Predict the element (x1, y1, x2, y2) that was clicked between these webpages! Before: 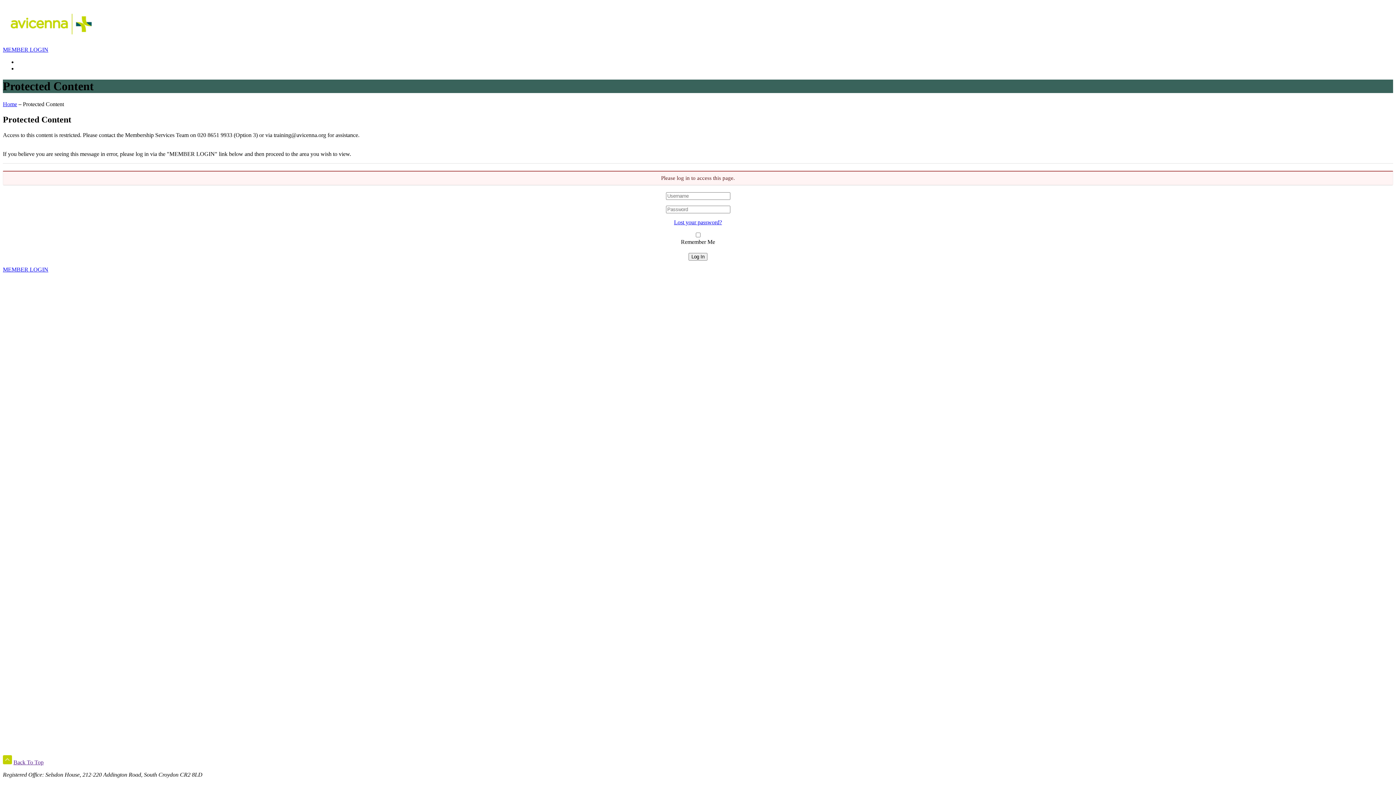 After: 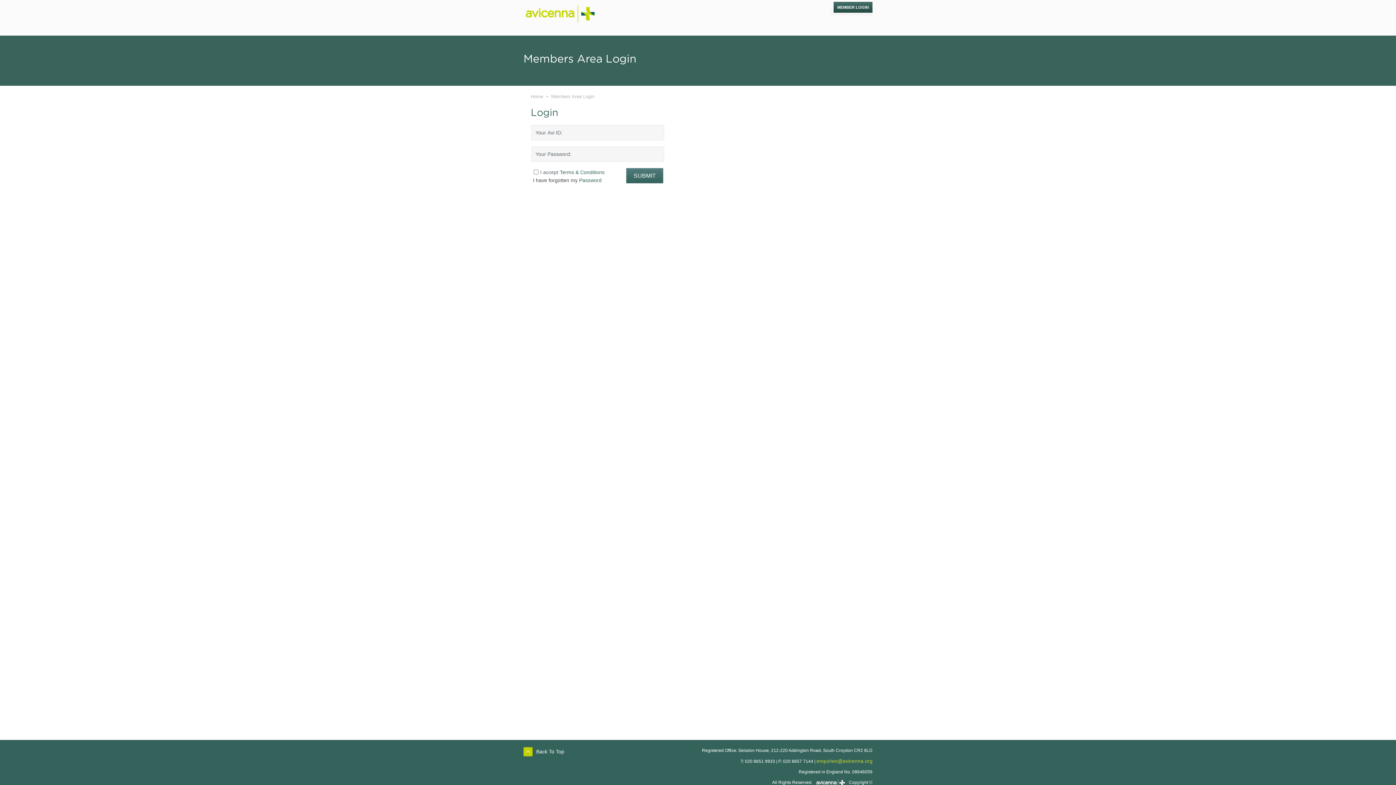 Action: label: MEMBER LOGIN bbox: (2, 46, 48, 52)